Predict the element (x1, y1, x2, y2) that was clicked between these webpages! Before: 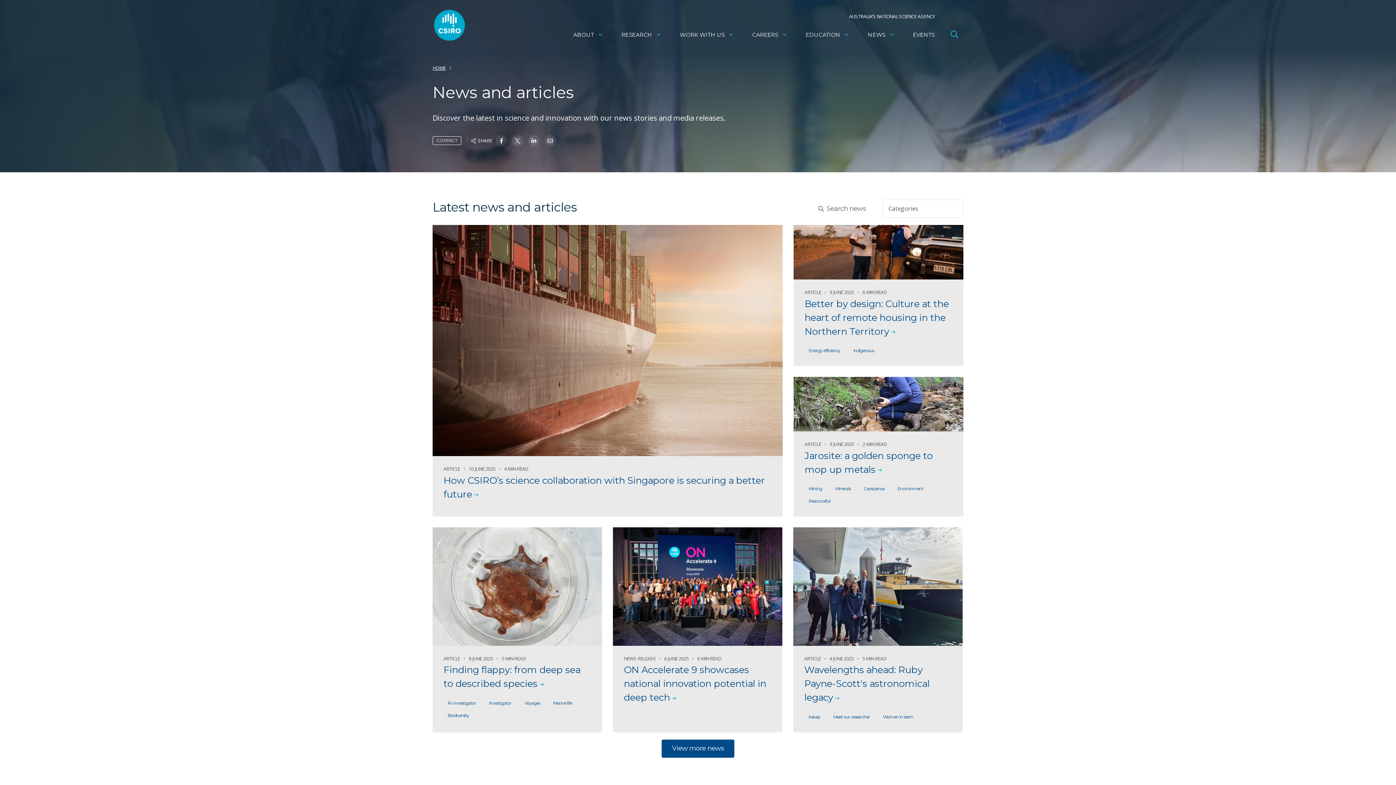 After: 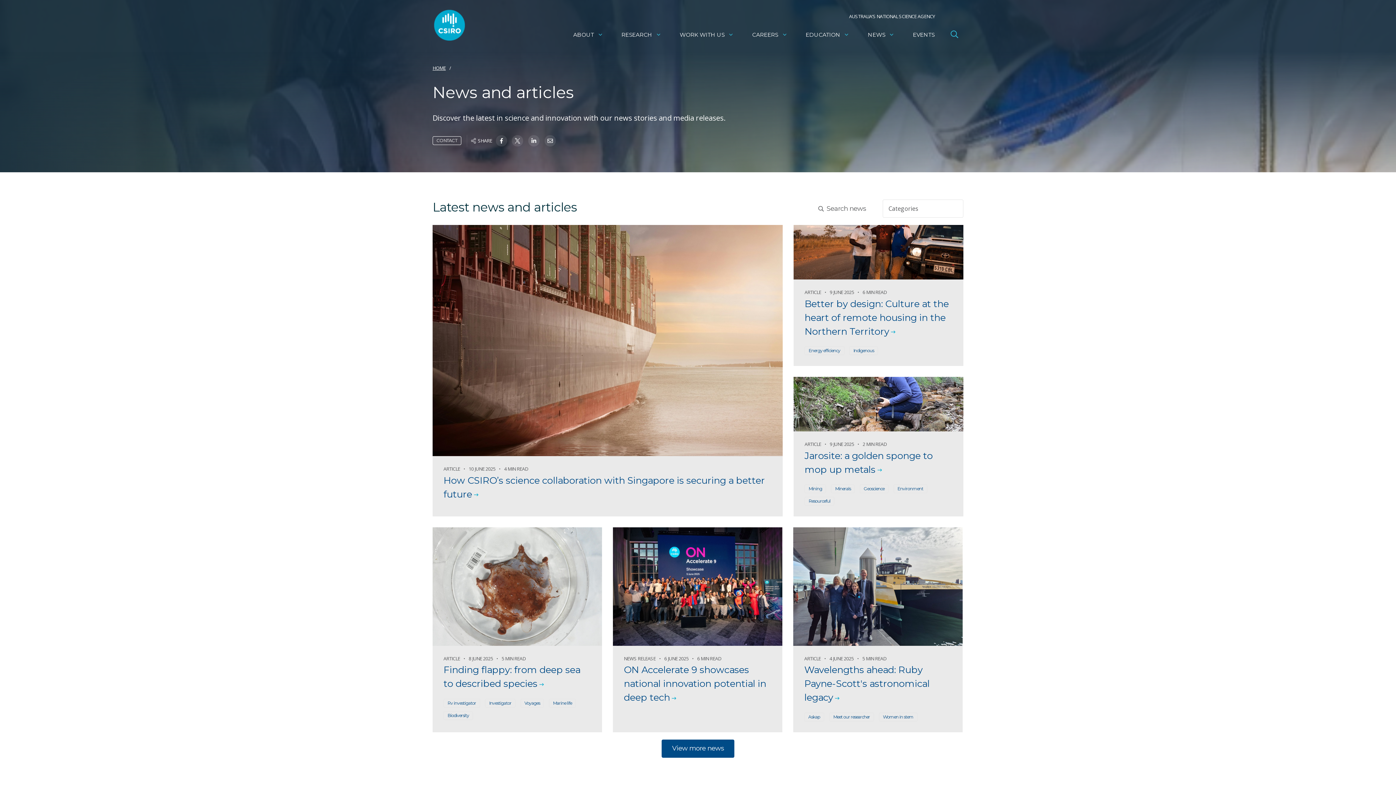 Action: label: NEWS bbox: (860, 26, 902, 43)